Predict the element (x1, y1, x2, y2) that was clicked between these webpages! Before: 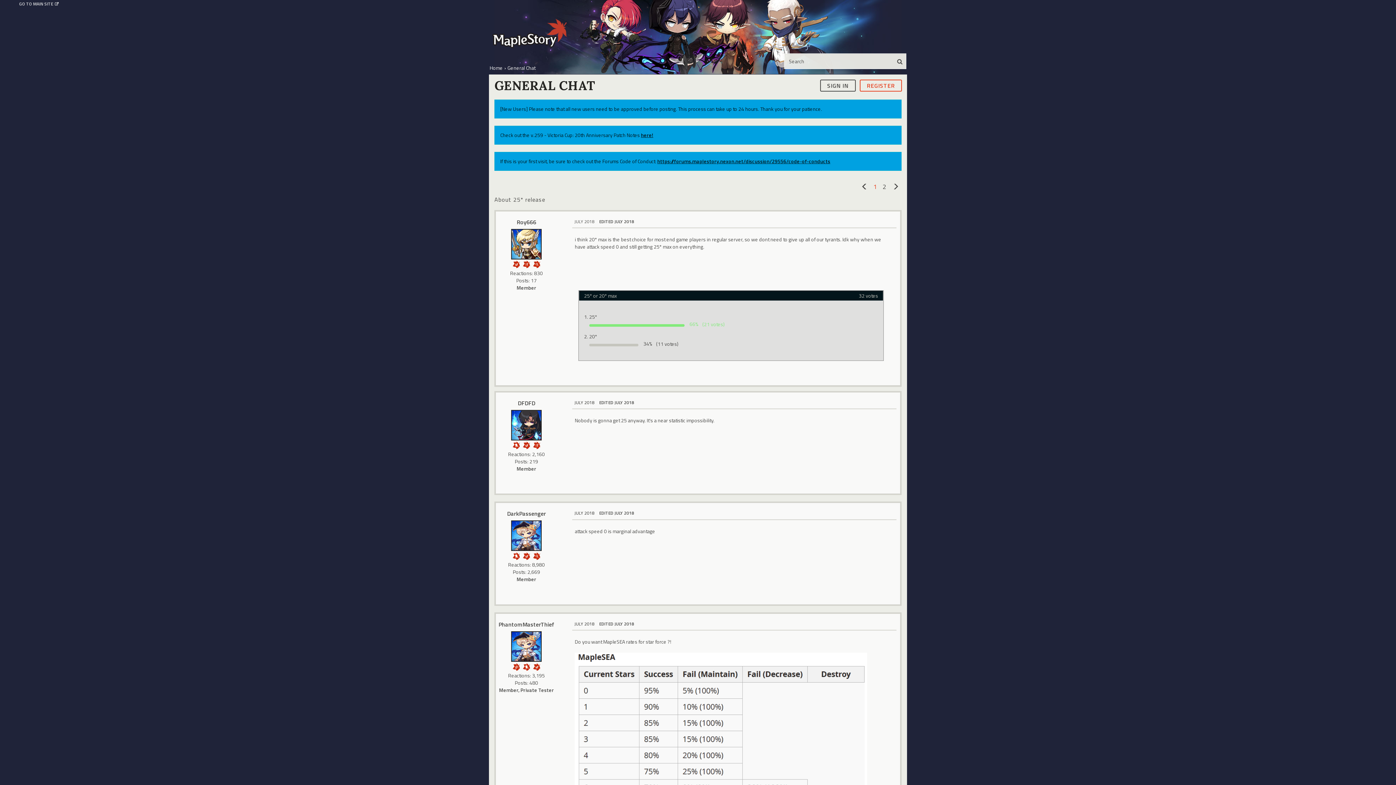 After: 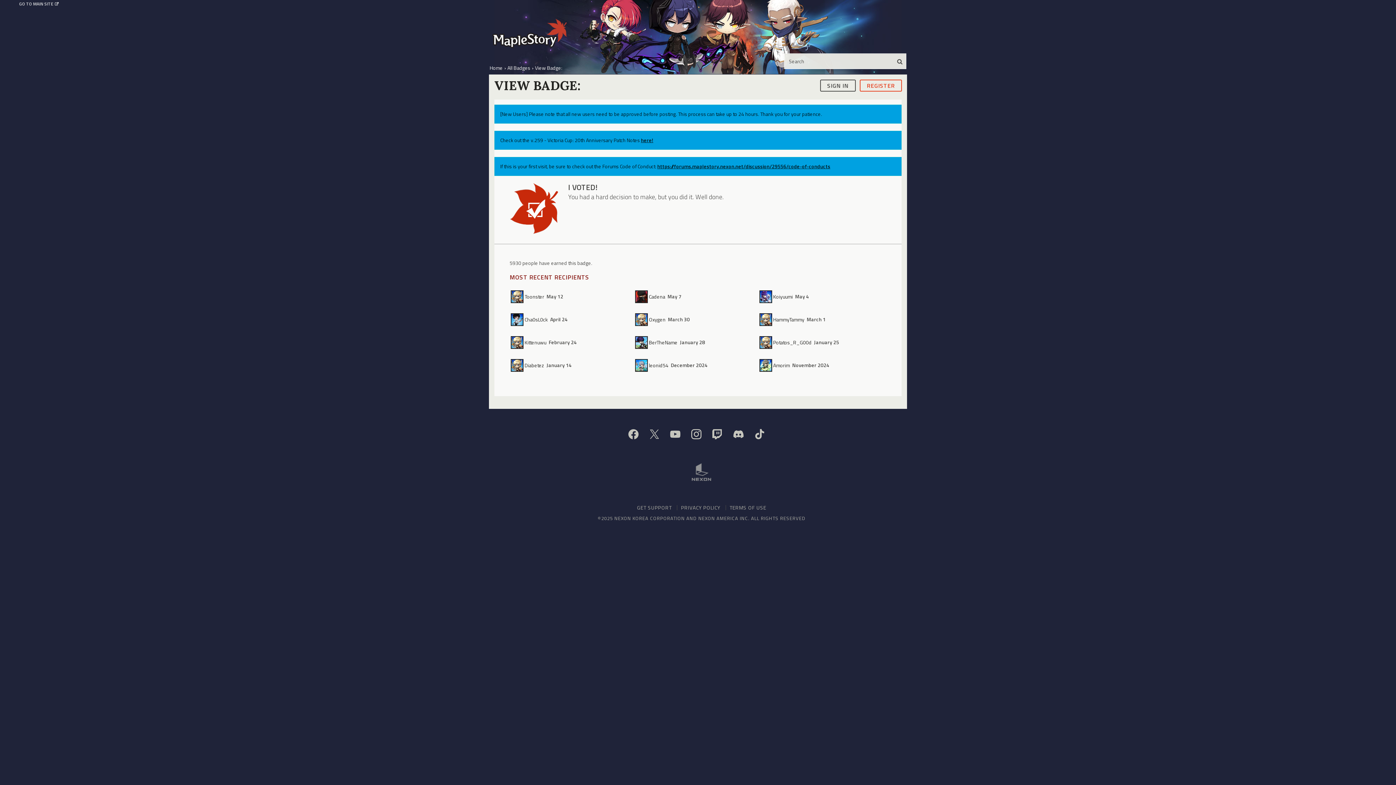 Action: bbox: (531, 662, 541, 670)